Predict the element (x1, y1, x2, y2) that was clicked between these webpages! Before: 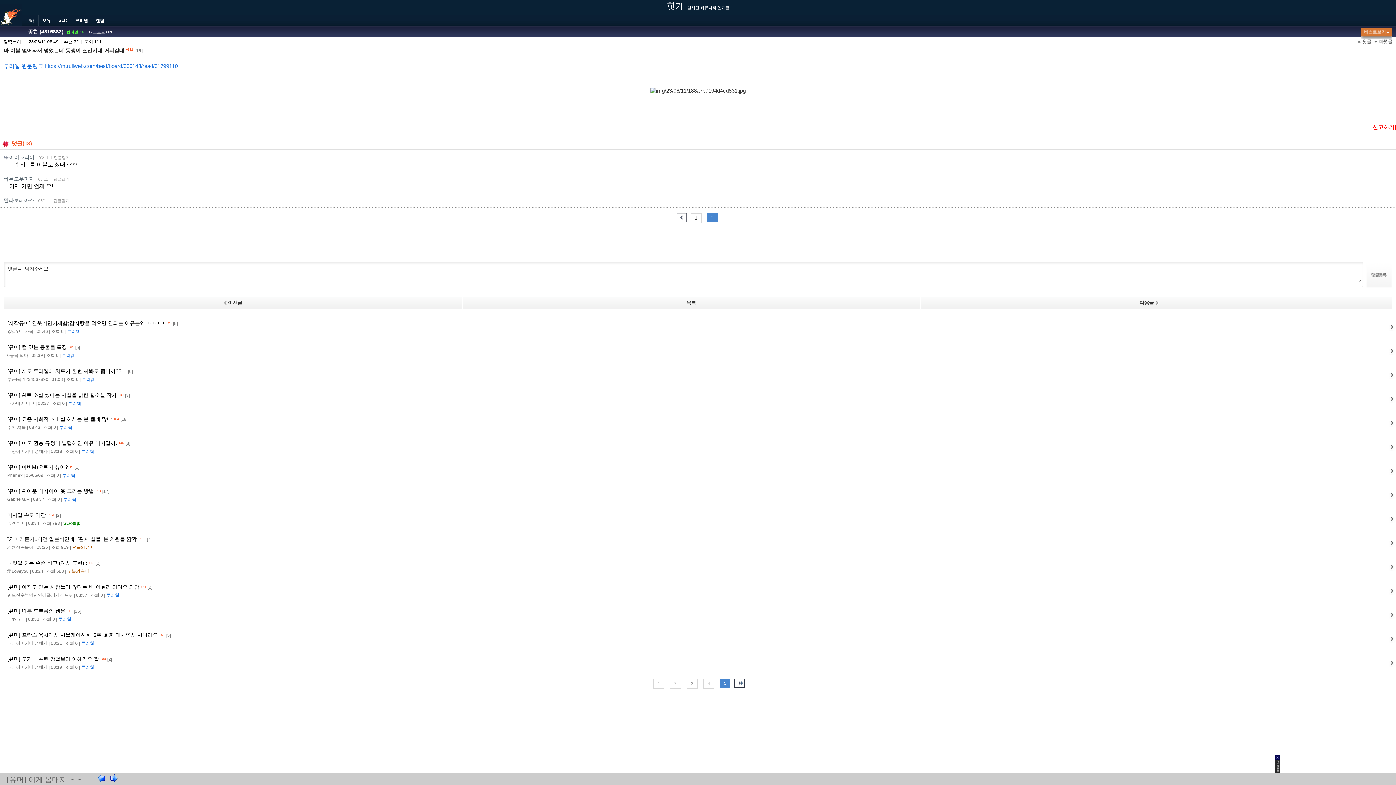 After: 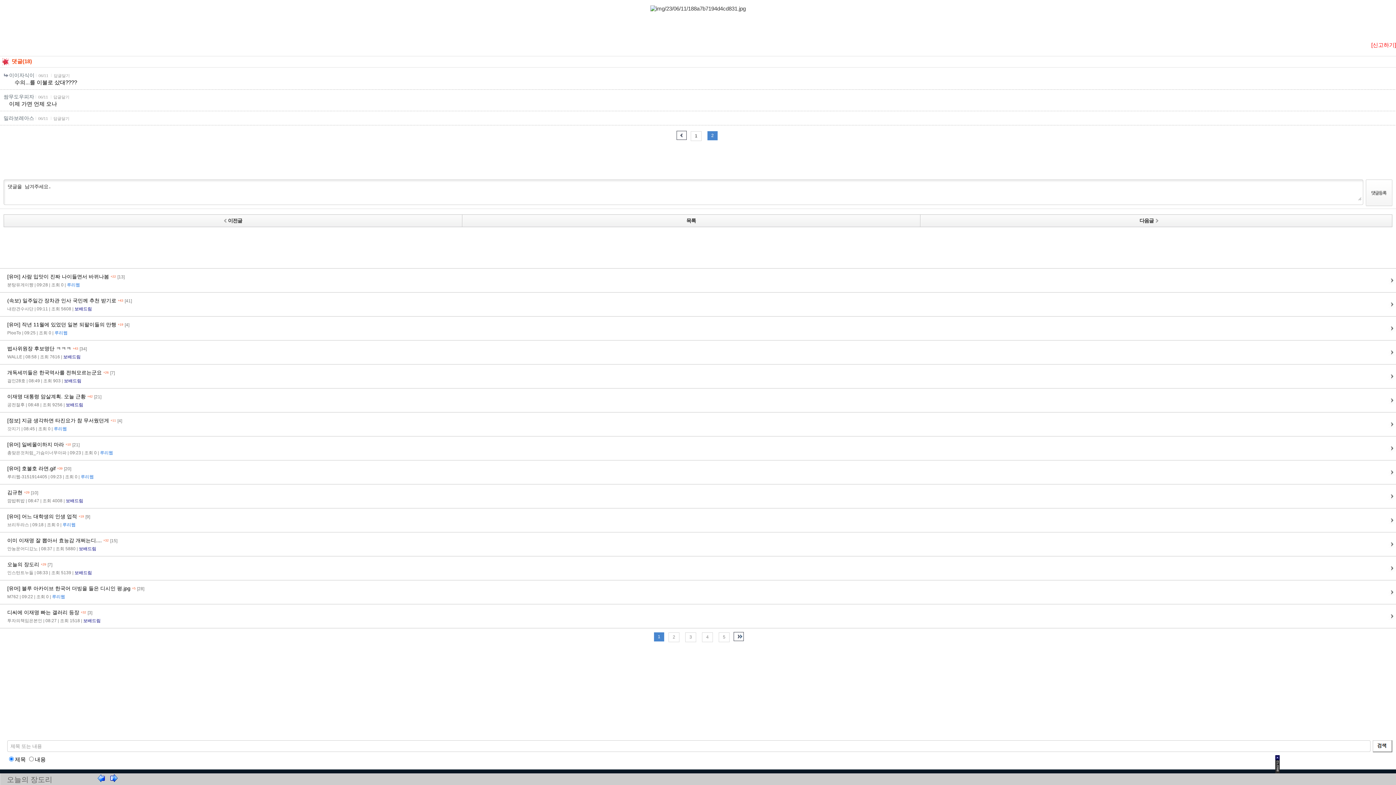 Action: bbox: (653, 679, 664, 689) label: 1